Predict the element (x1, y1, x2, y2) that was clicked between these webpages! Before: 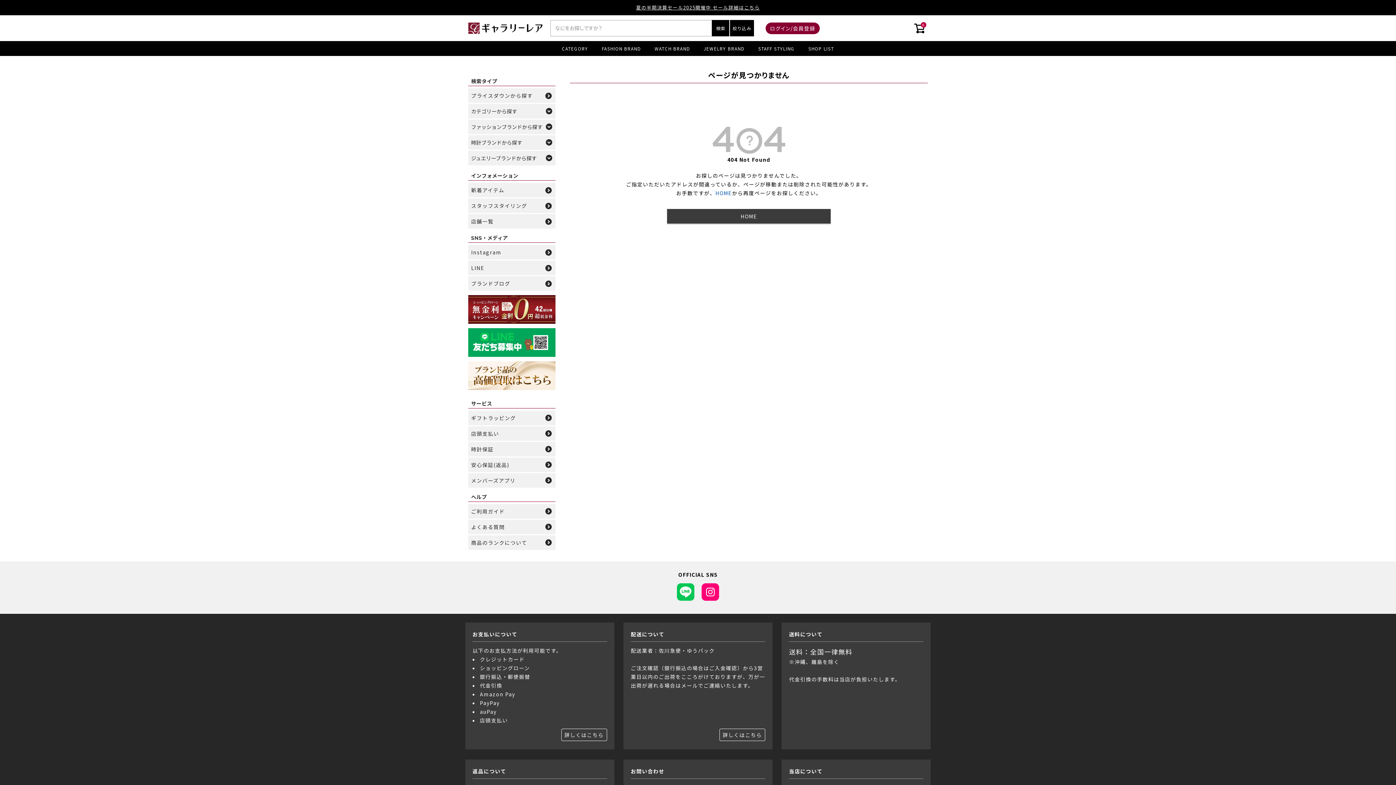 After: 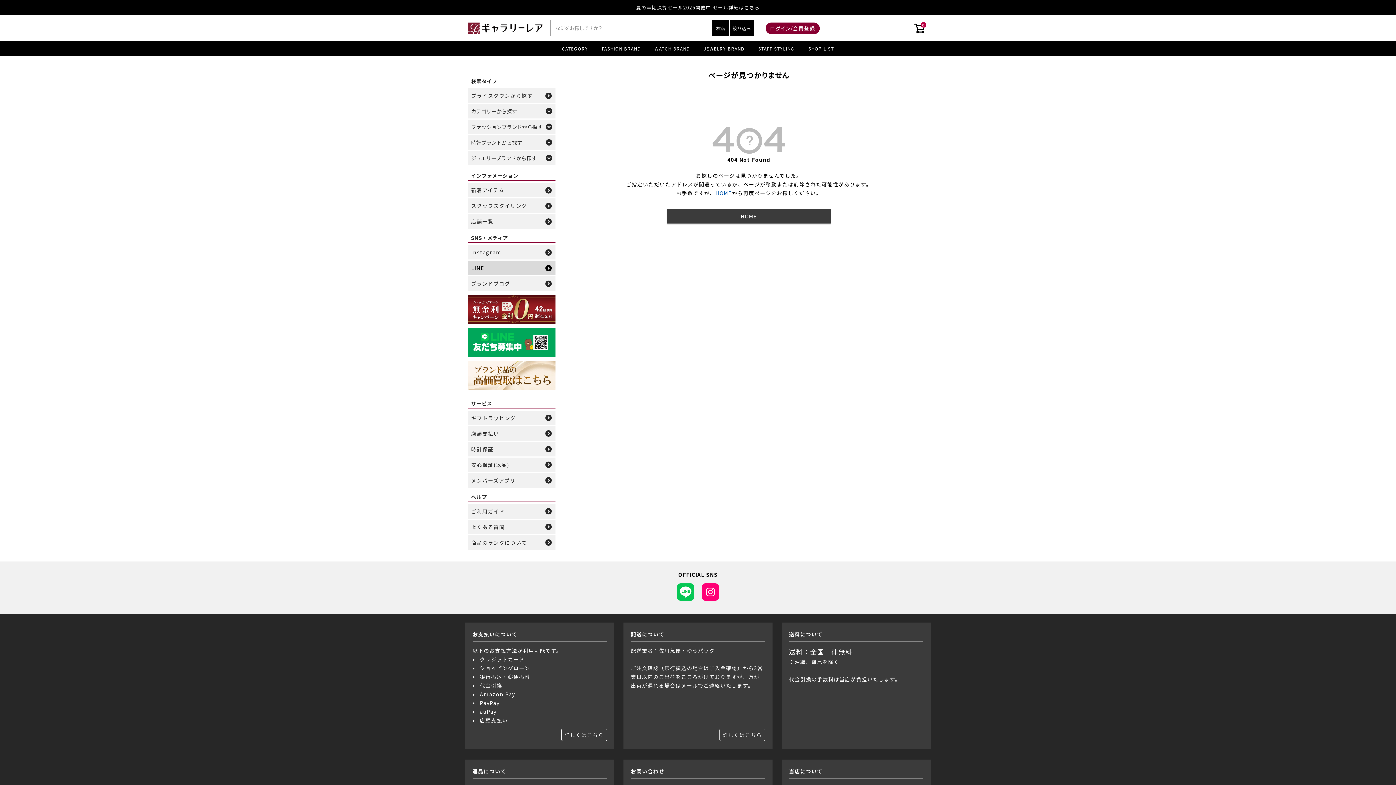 Action: bbox: (468, 260, 555, 276) label: LINE